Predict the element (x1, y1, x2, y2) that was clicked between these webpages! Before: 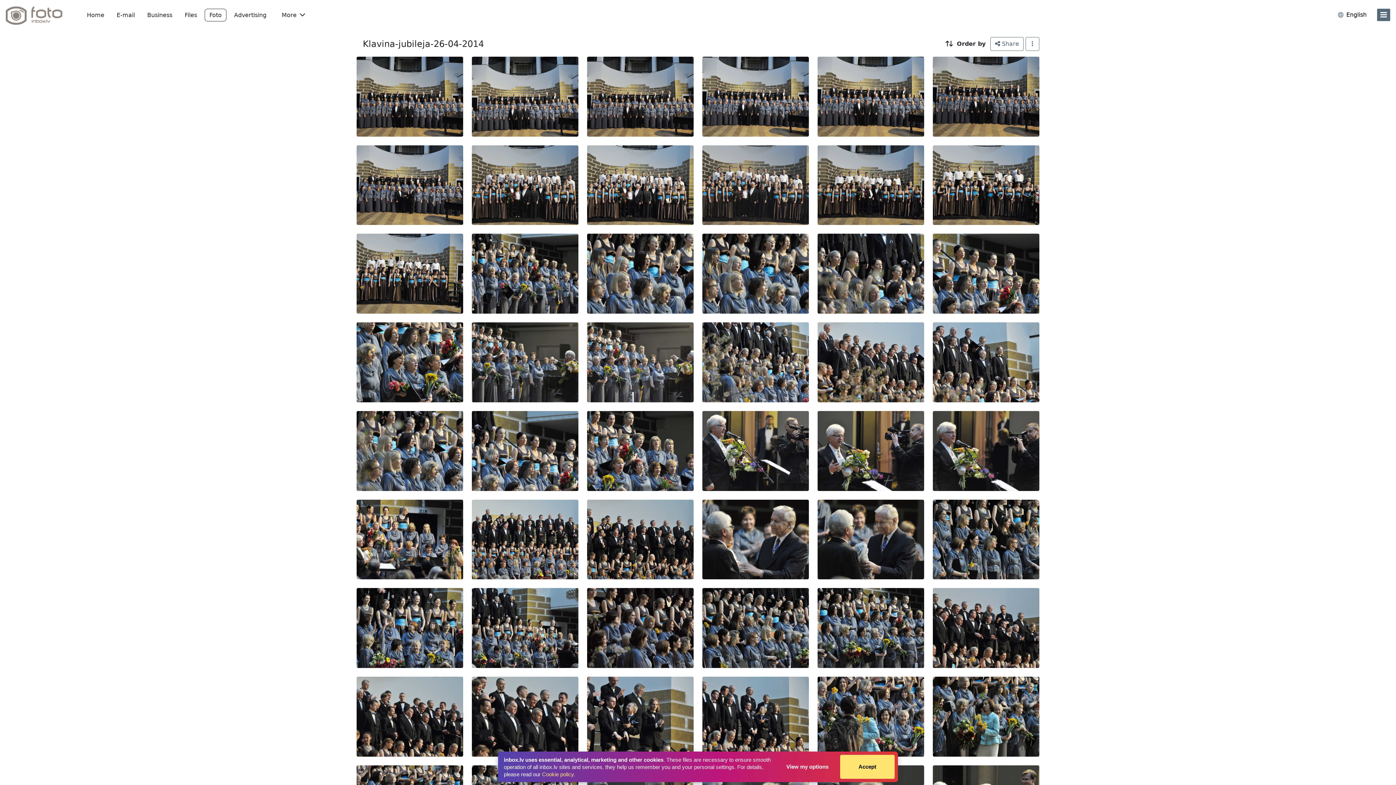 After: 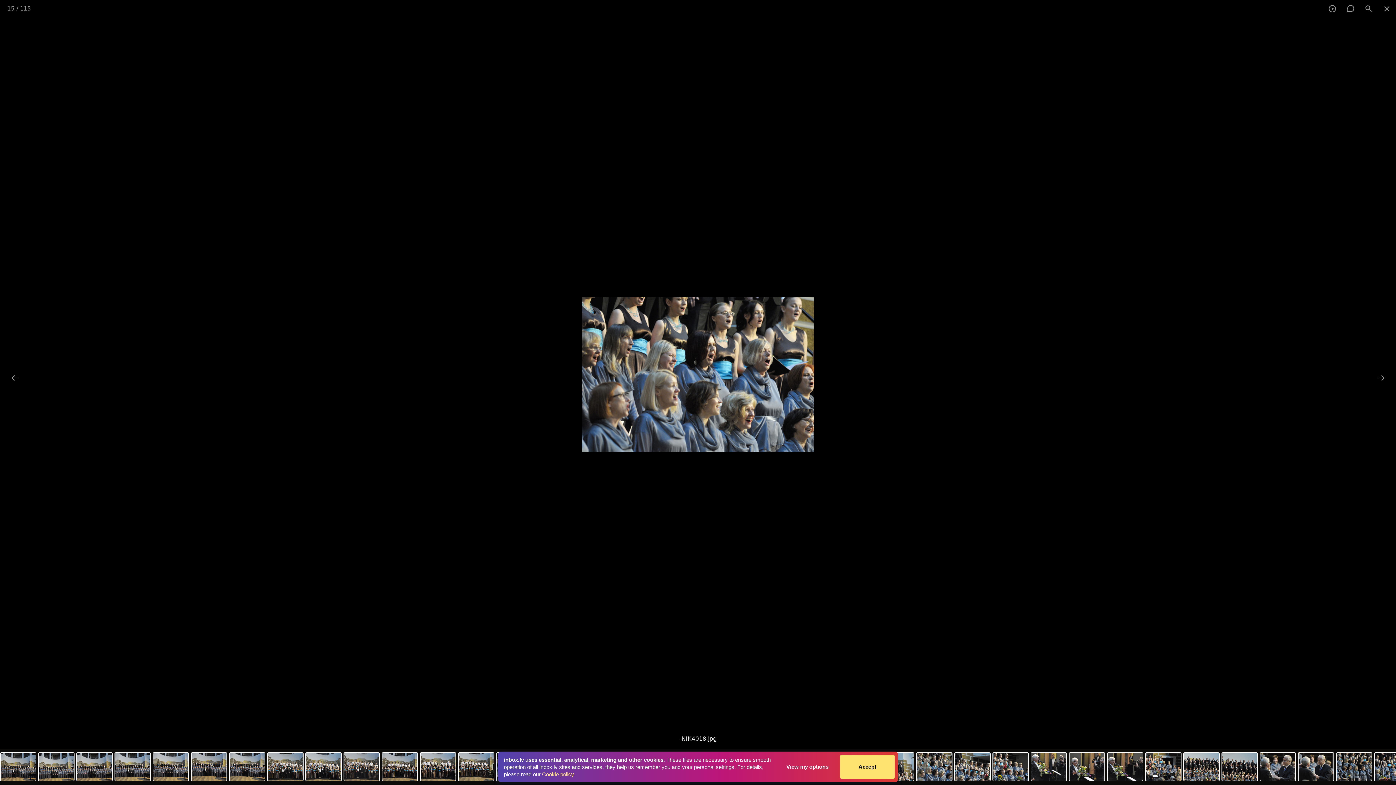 Action: bbox: (587, 233, 693, 313)